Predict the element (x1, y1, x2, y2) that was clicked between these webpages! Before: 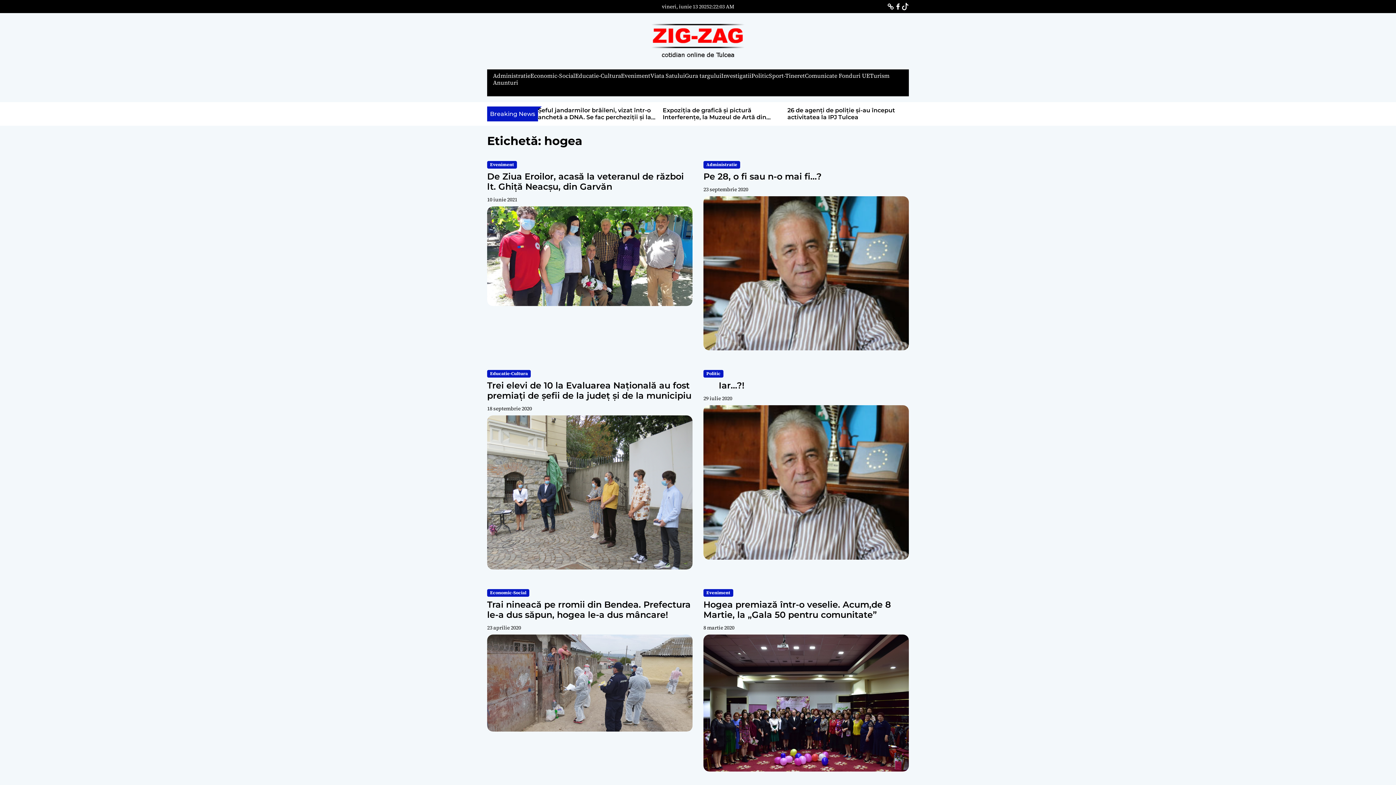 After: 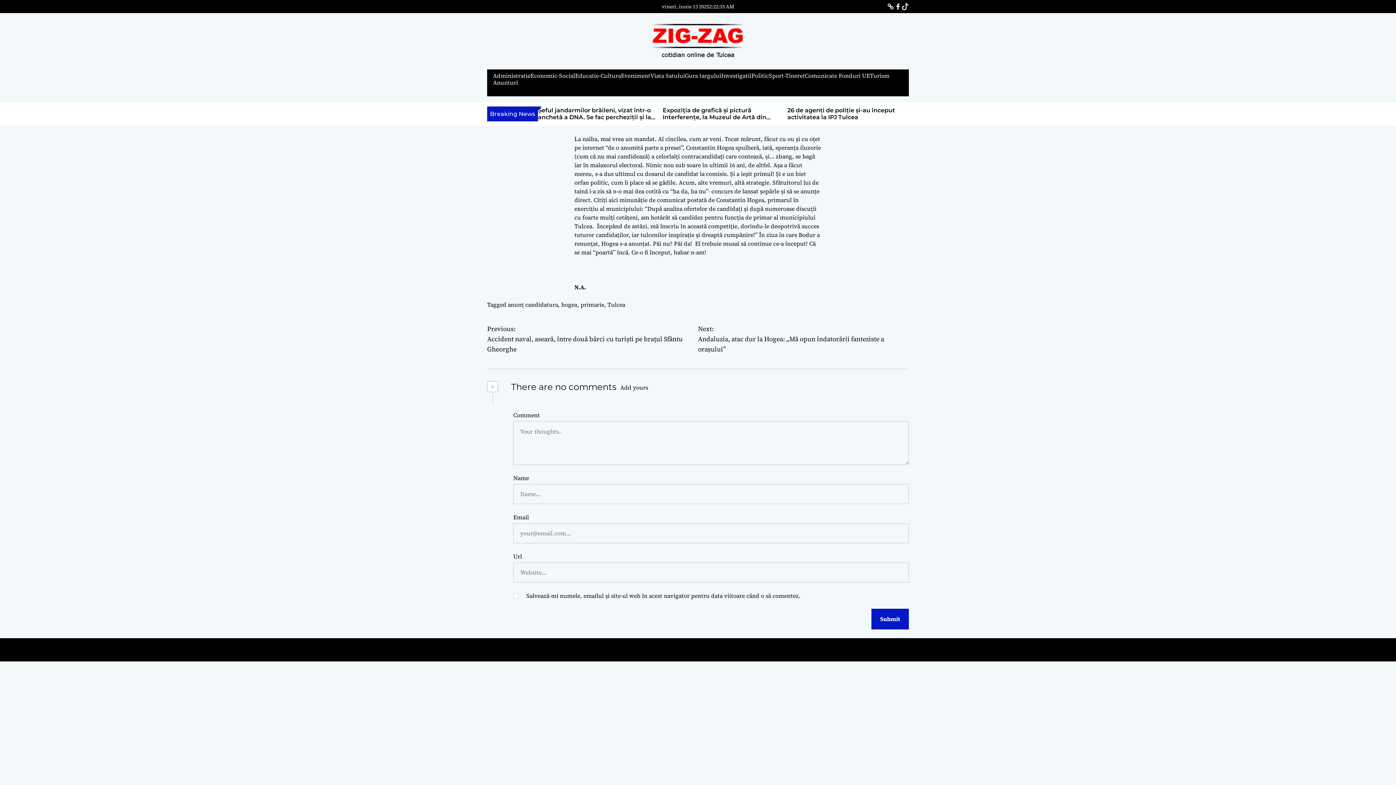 Action: bbox: (703, 380, 744, 391) label:       Iar…?!